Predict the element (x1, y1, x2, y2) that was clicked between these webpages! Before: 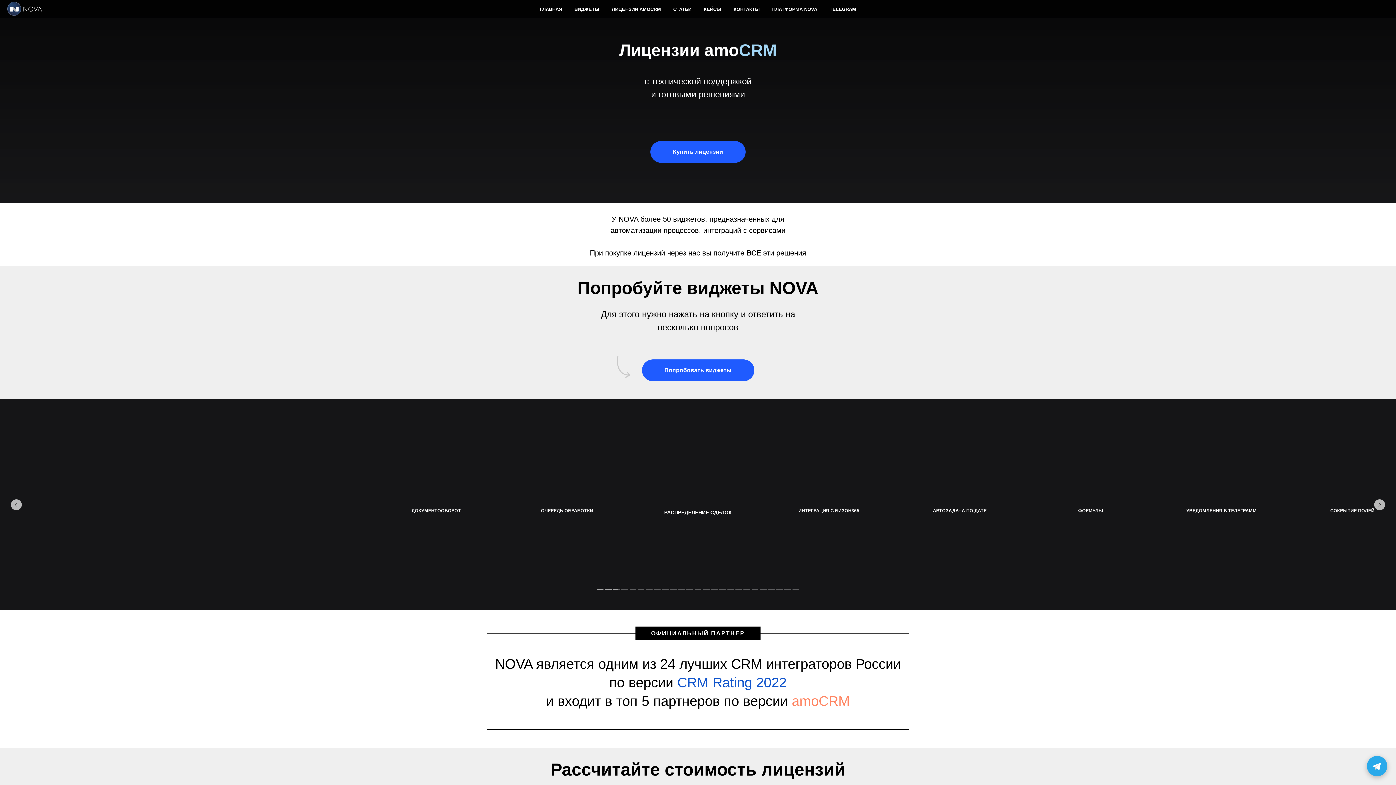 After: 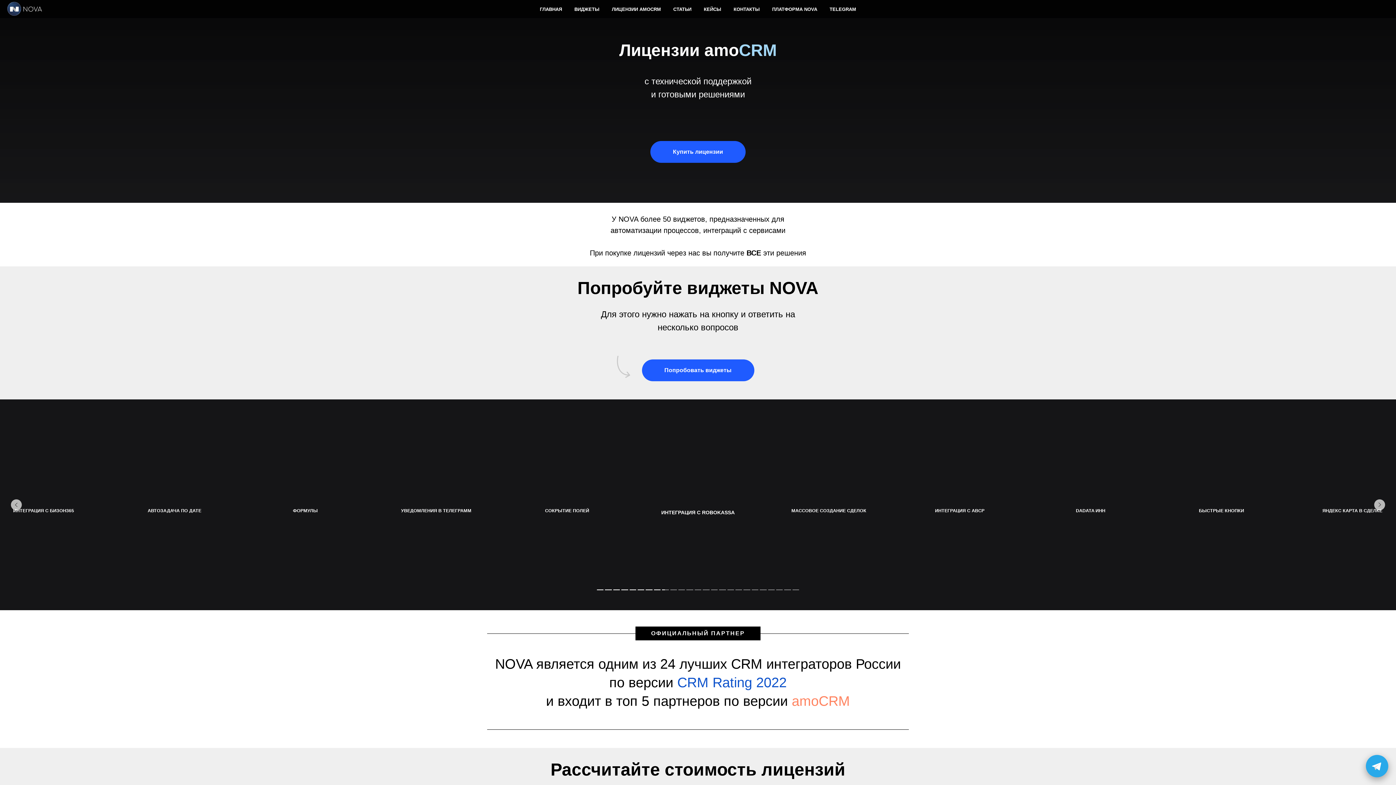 Action: bbox: (1367, 756, 1387, 776) label: Написать в Telegram